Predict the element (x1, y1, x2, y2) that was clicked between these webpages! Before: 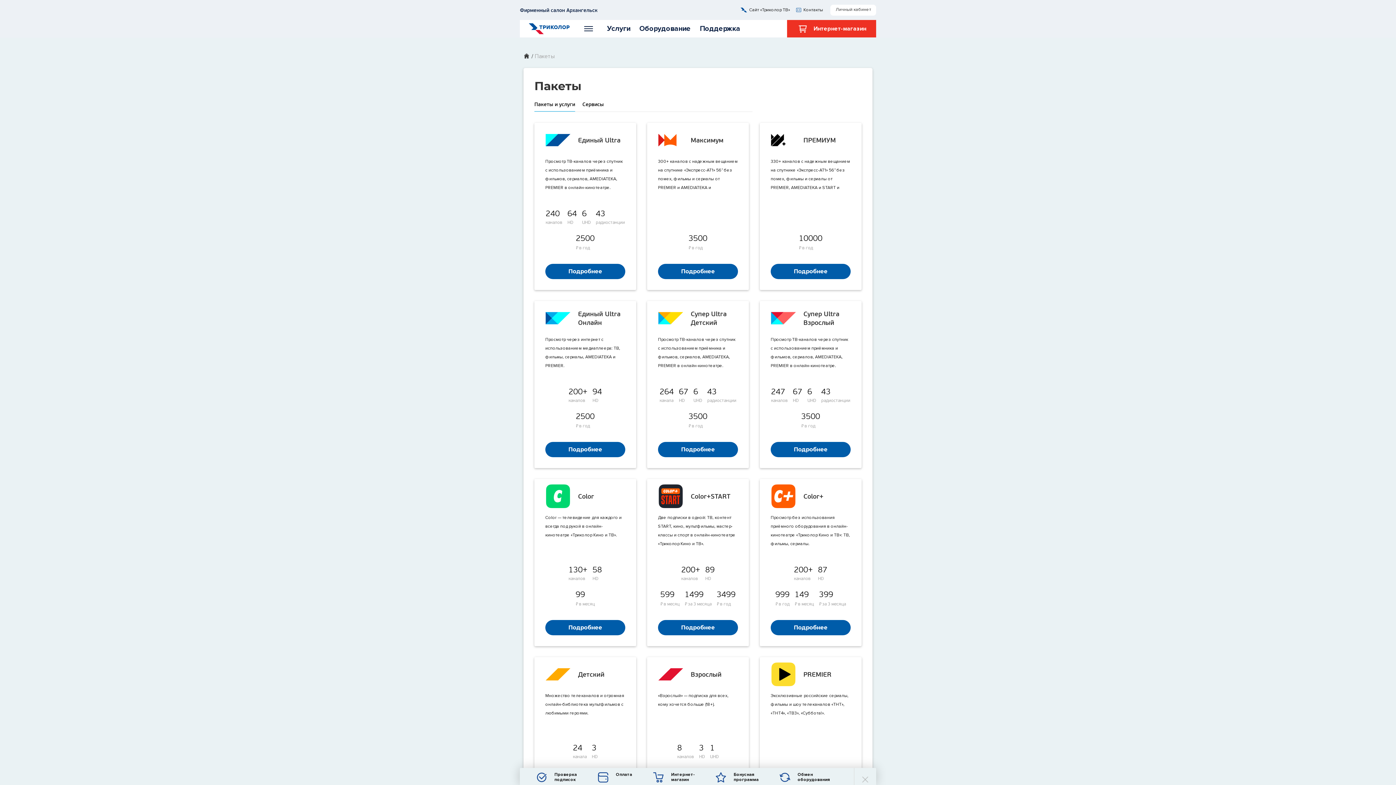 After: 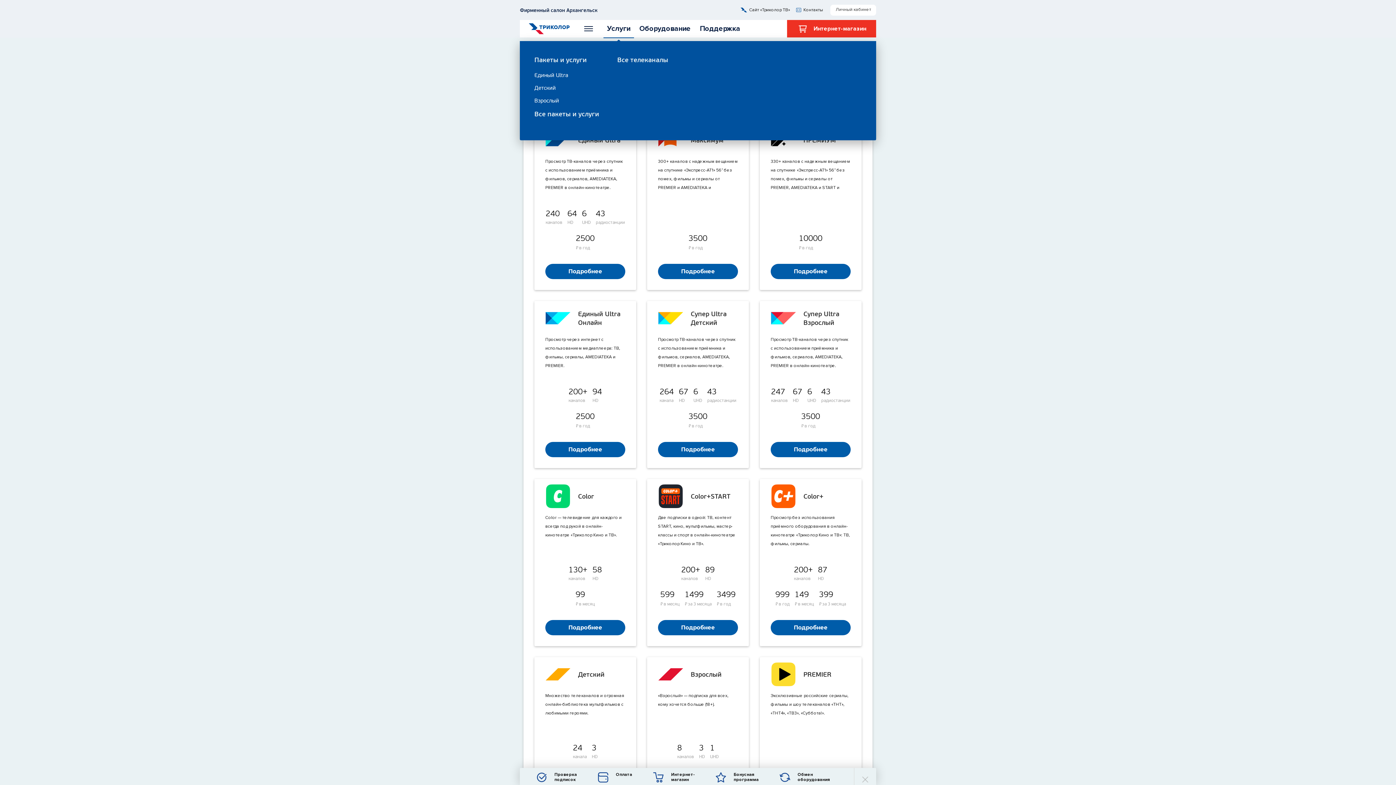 Action: bbox: (603, 20, 634, 38) label: Услуги